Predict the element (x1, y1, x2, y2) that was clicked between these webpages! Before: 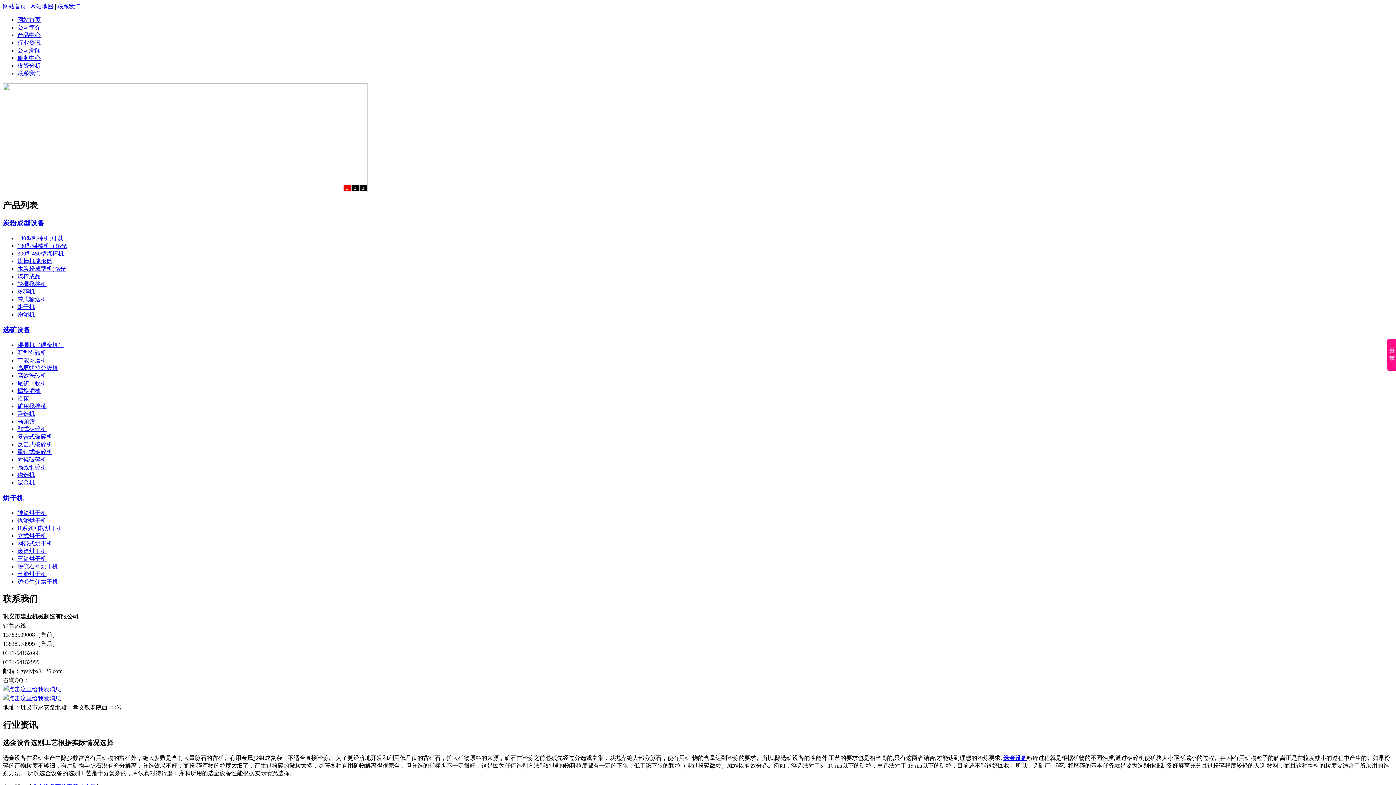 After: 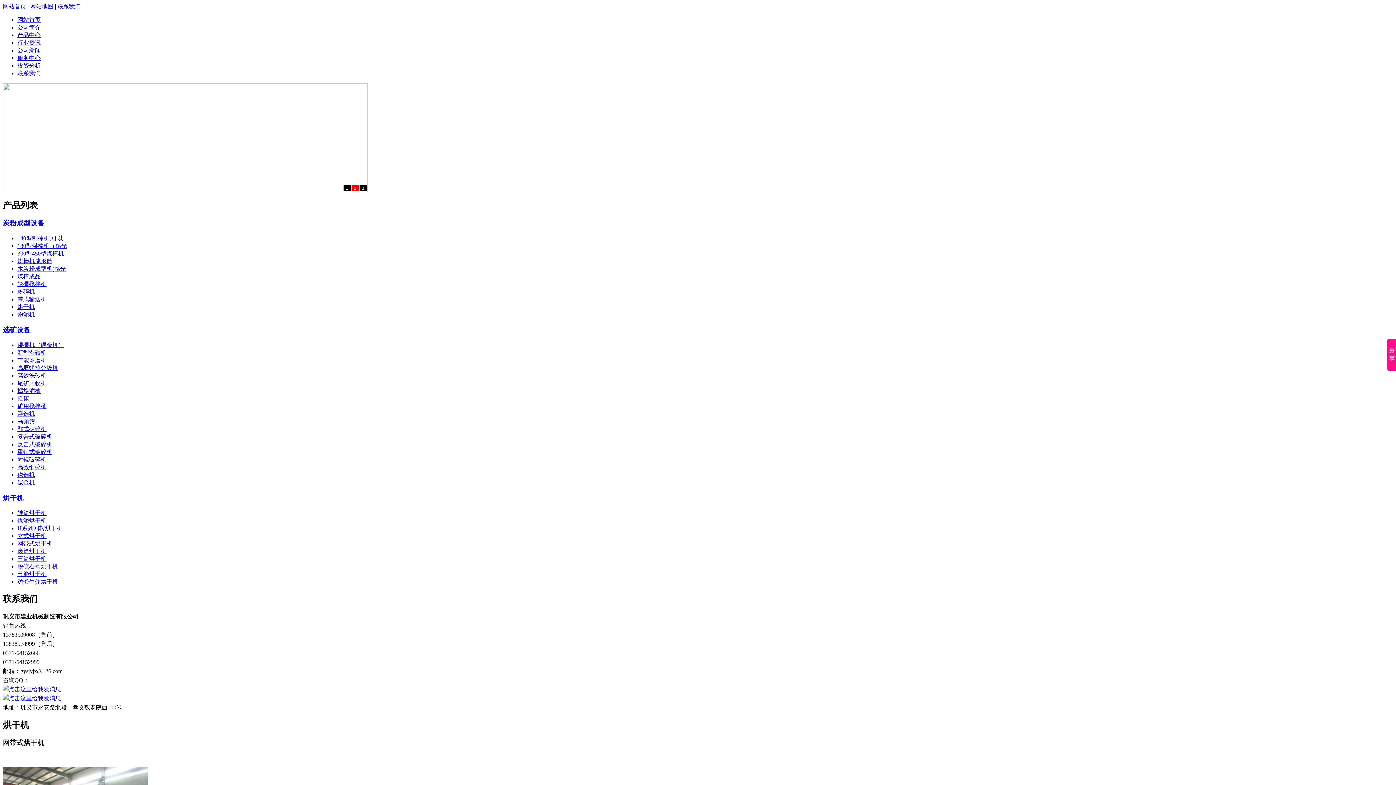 Action: bbox: (17, 540, 52, 547) label: 网带式烘干机